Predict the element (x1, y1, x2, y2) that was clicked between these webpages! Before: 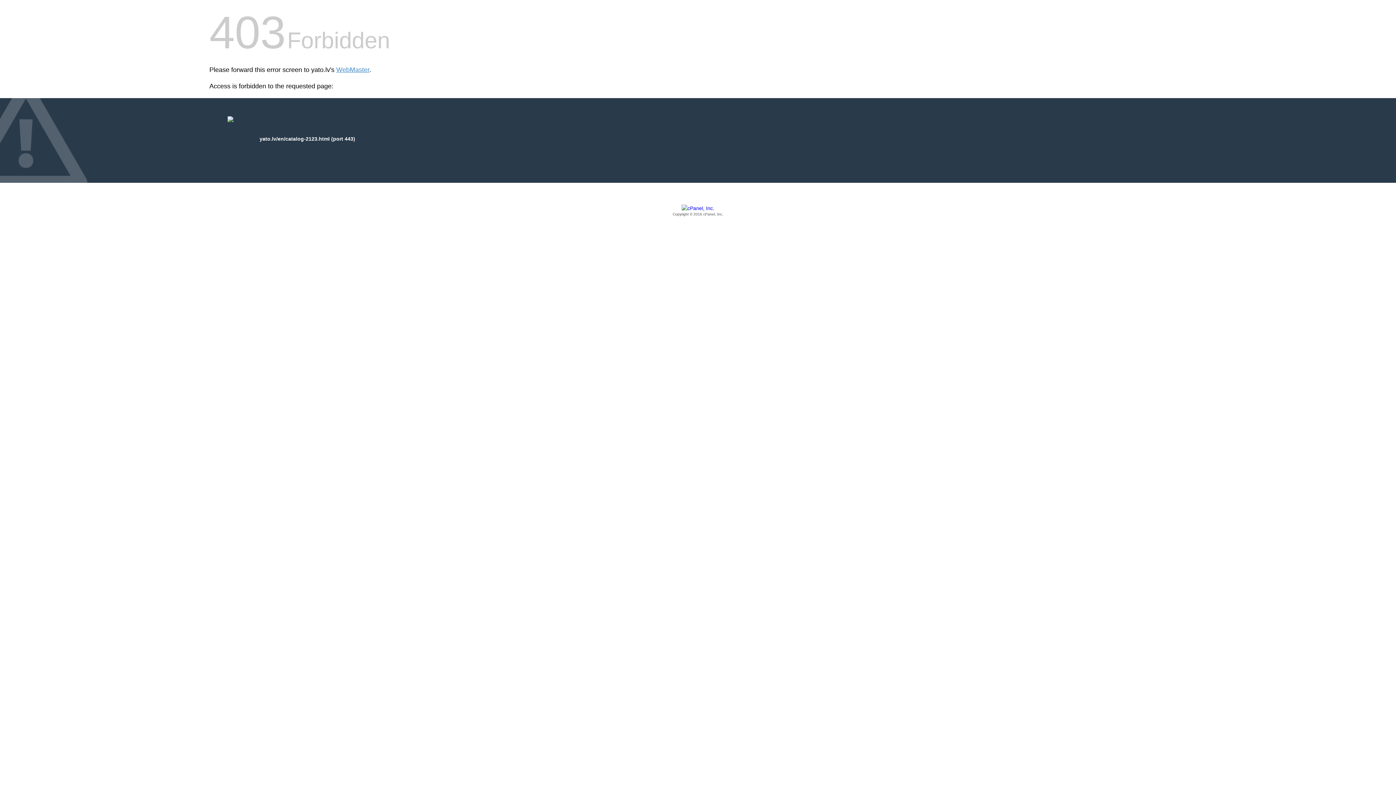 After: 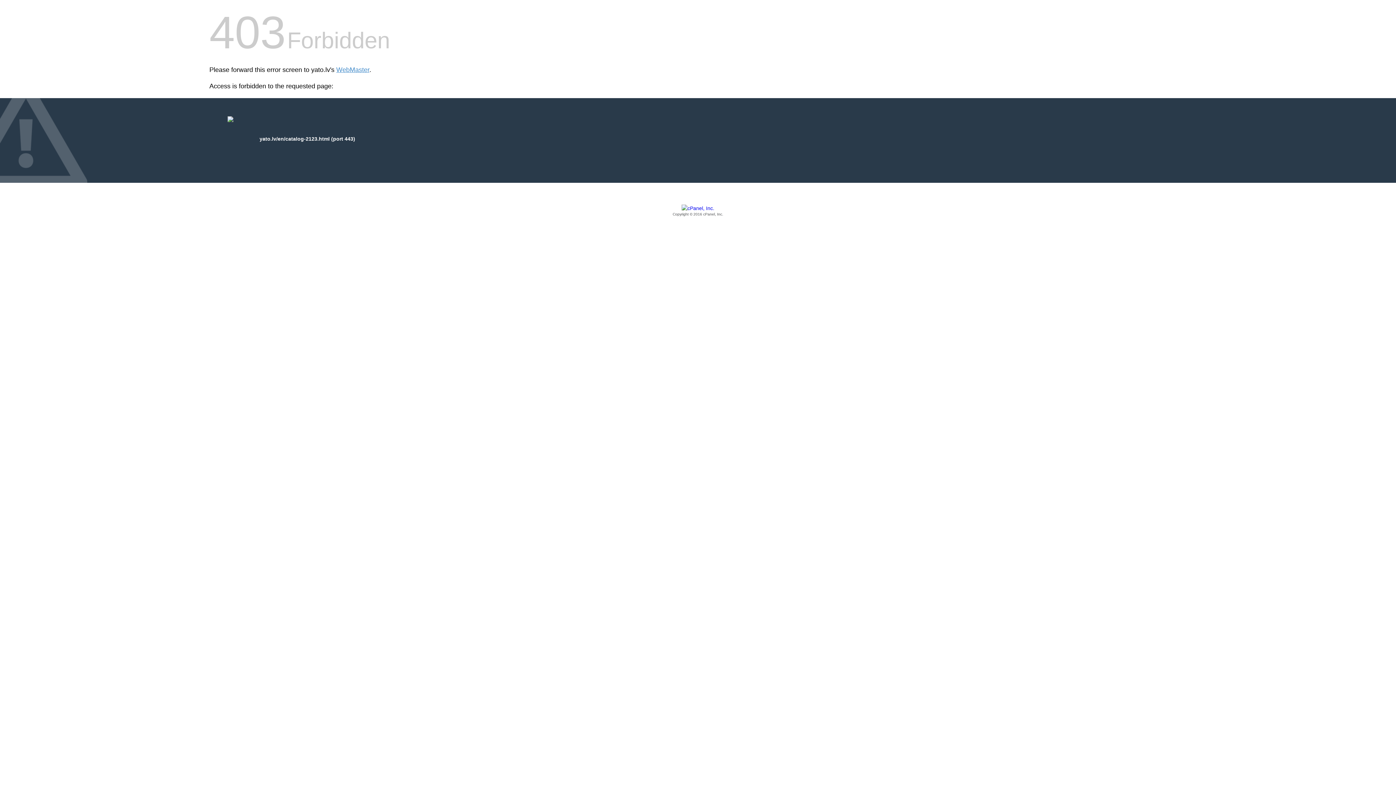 Action: label: Copyright © 2016 cPanel, Inc. bbox: (209, 205, 1186, 217)